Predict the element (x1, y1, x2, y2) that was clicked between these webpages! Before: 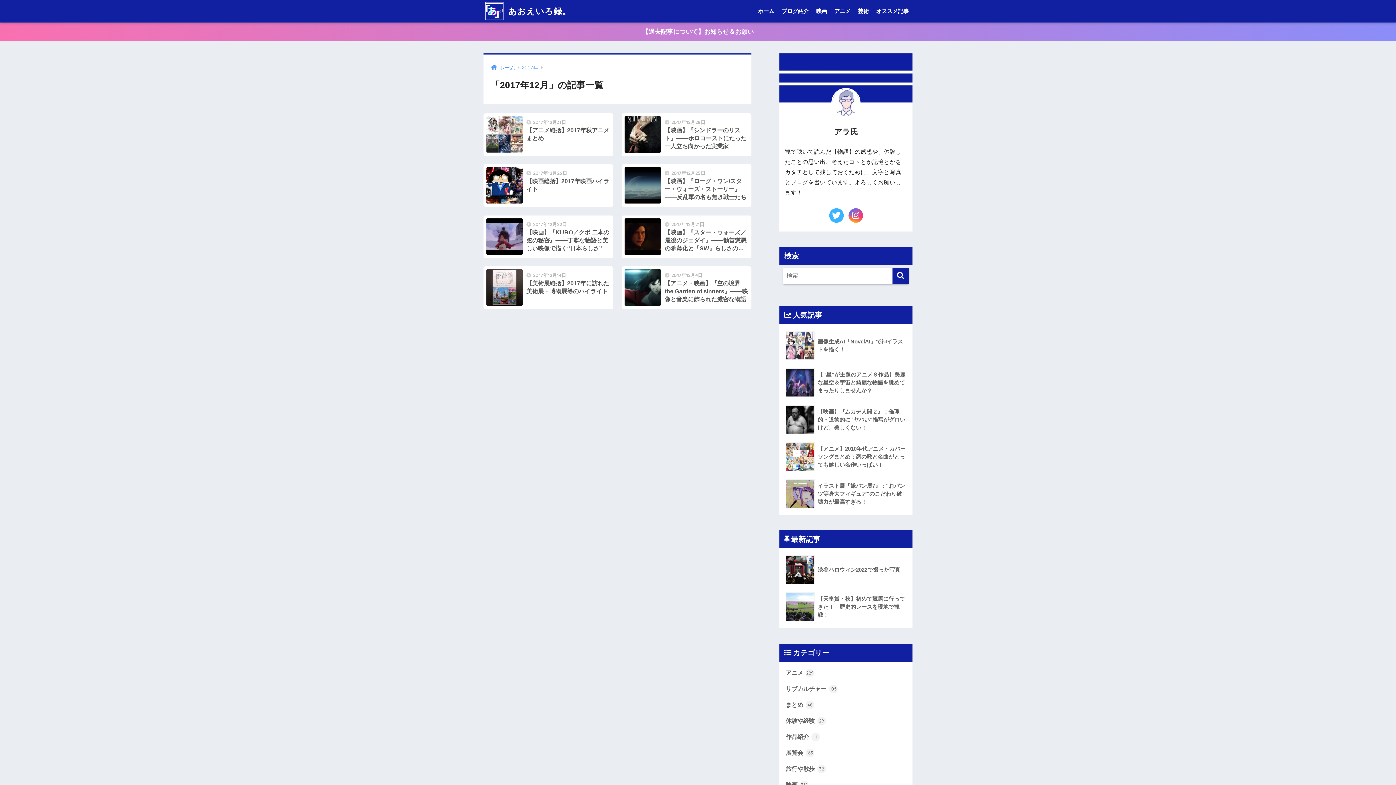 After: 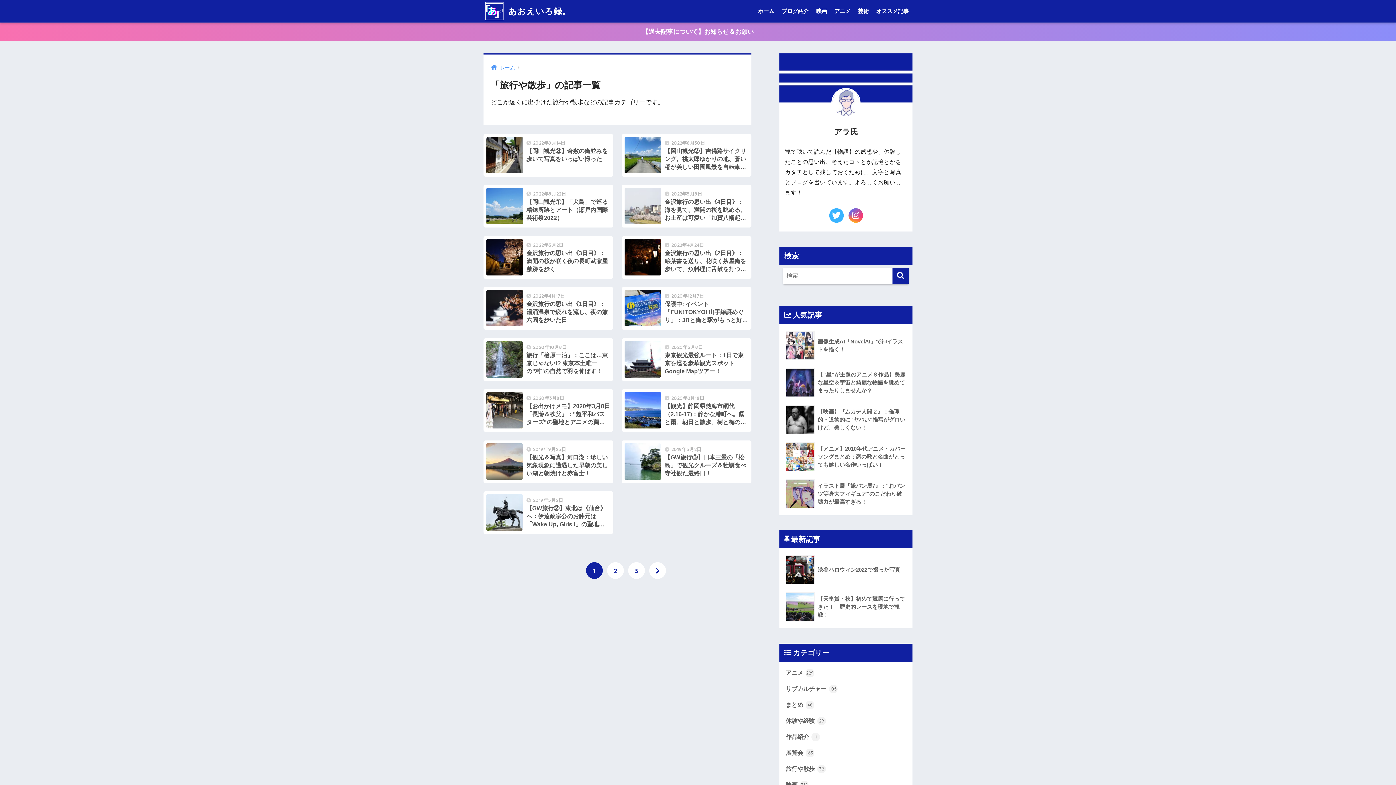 Action: label: 旅行や散歩 32 bbox: (783, 760, 909, 776)